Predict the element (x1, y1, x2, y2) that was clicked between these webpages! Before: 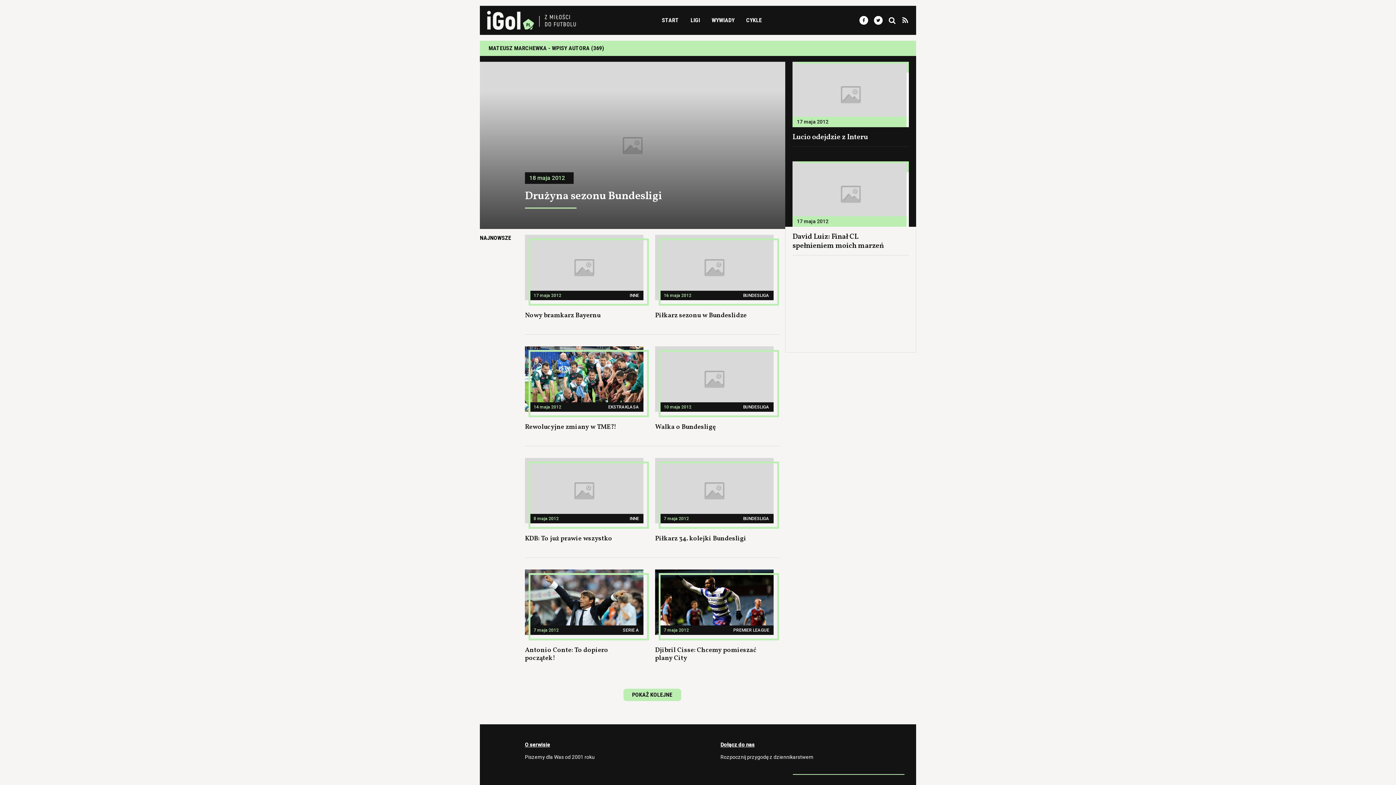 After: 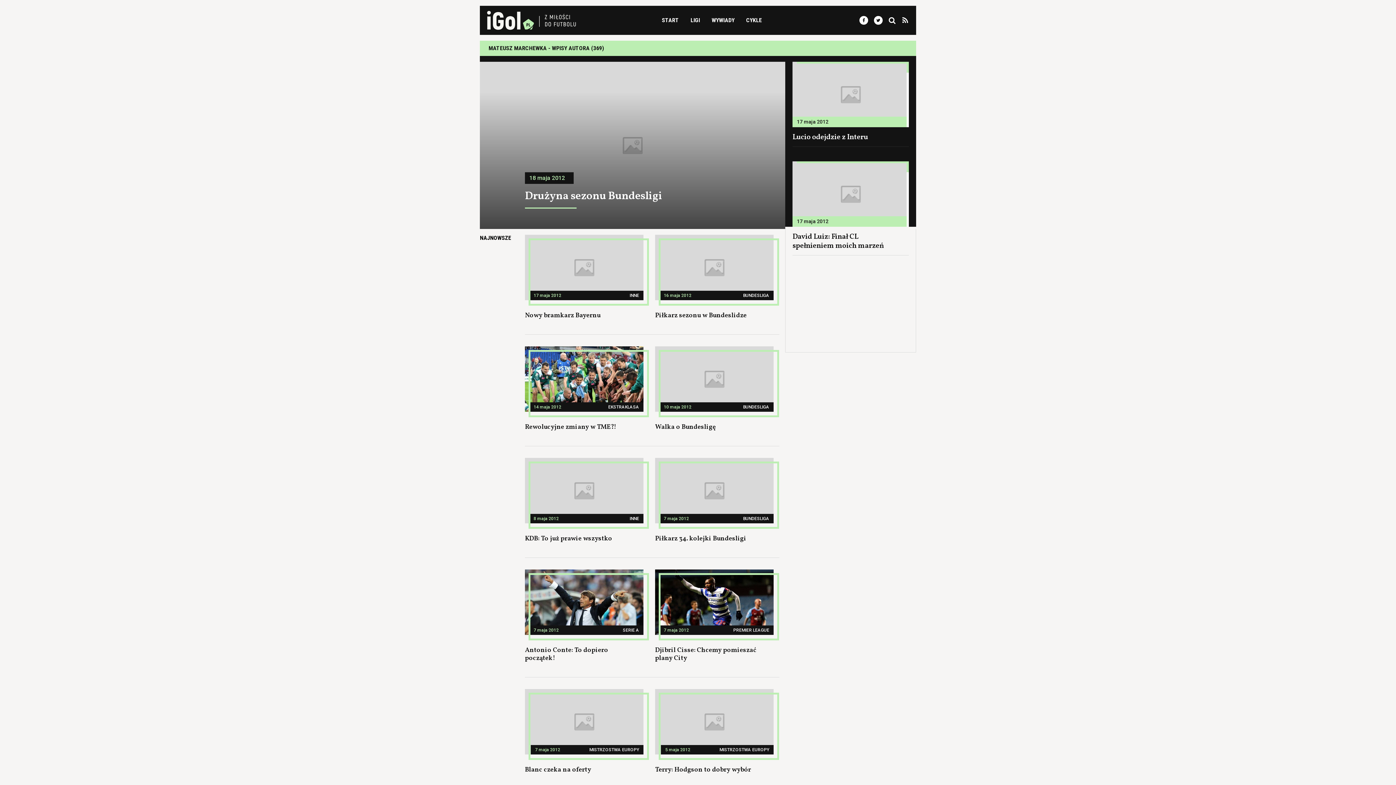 Action: bbox: (623, 689, 681, 701) label: POKAŻ KOLEJNE